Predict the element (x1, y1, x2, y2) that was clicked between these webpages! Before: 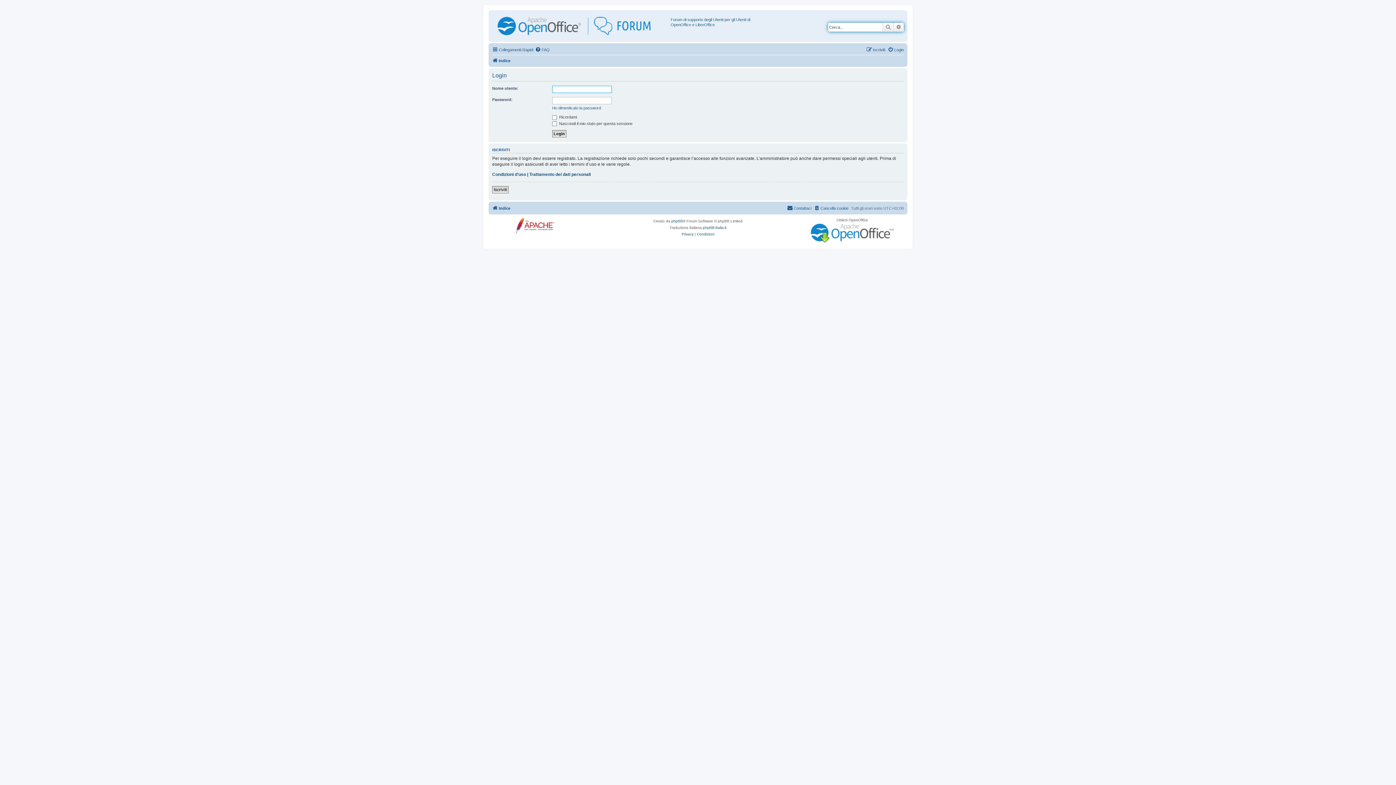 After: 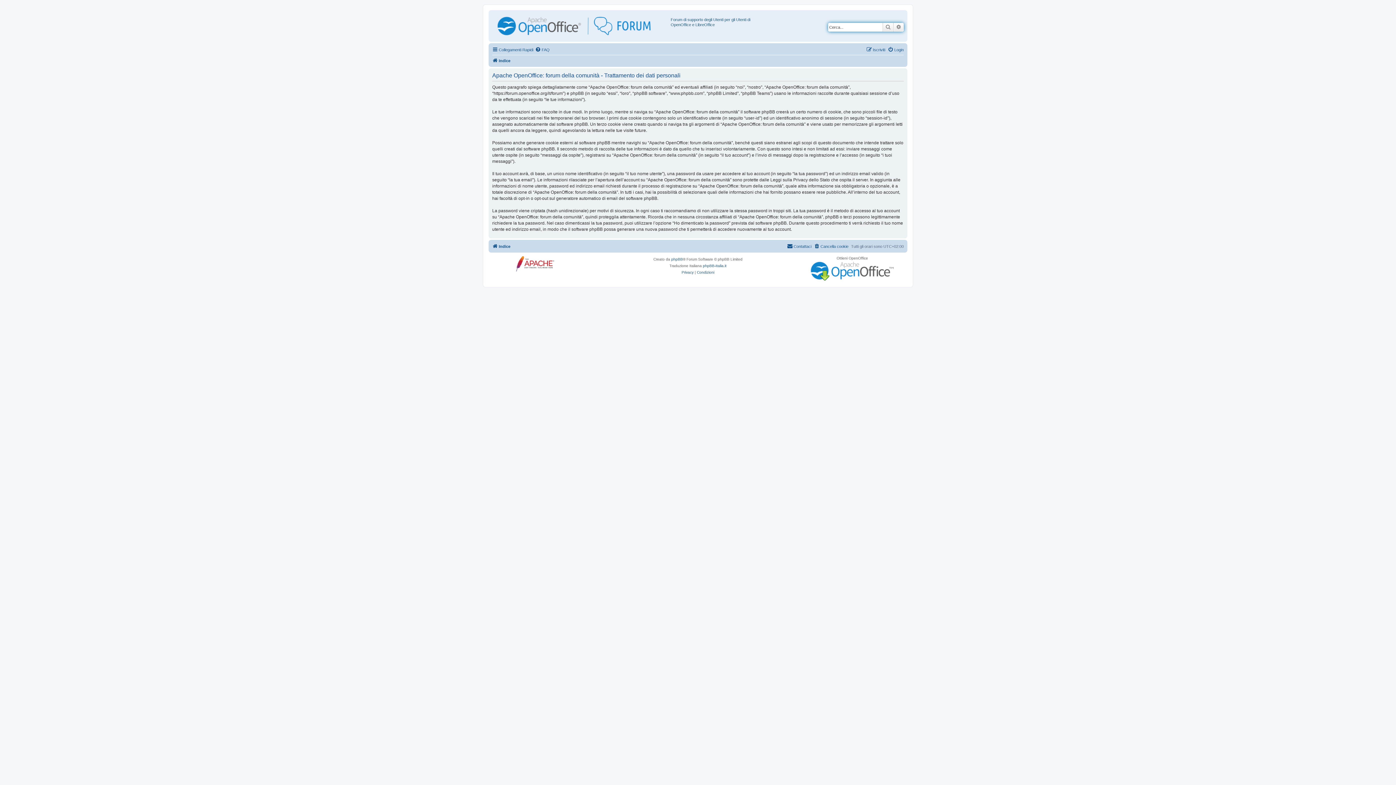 Action: bbox: (529, 171, 590, 177) label: Trattamento dei dati personali